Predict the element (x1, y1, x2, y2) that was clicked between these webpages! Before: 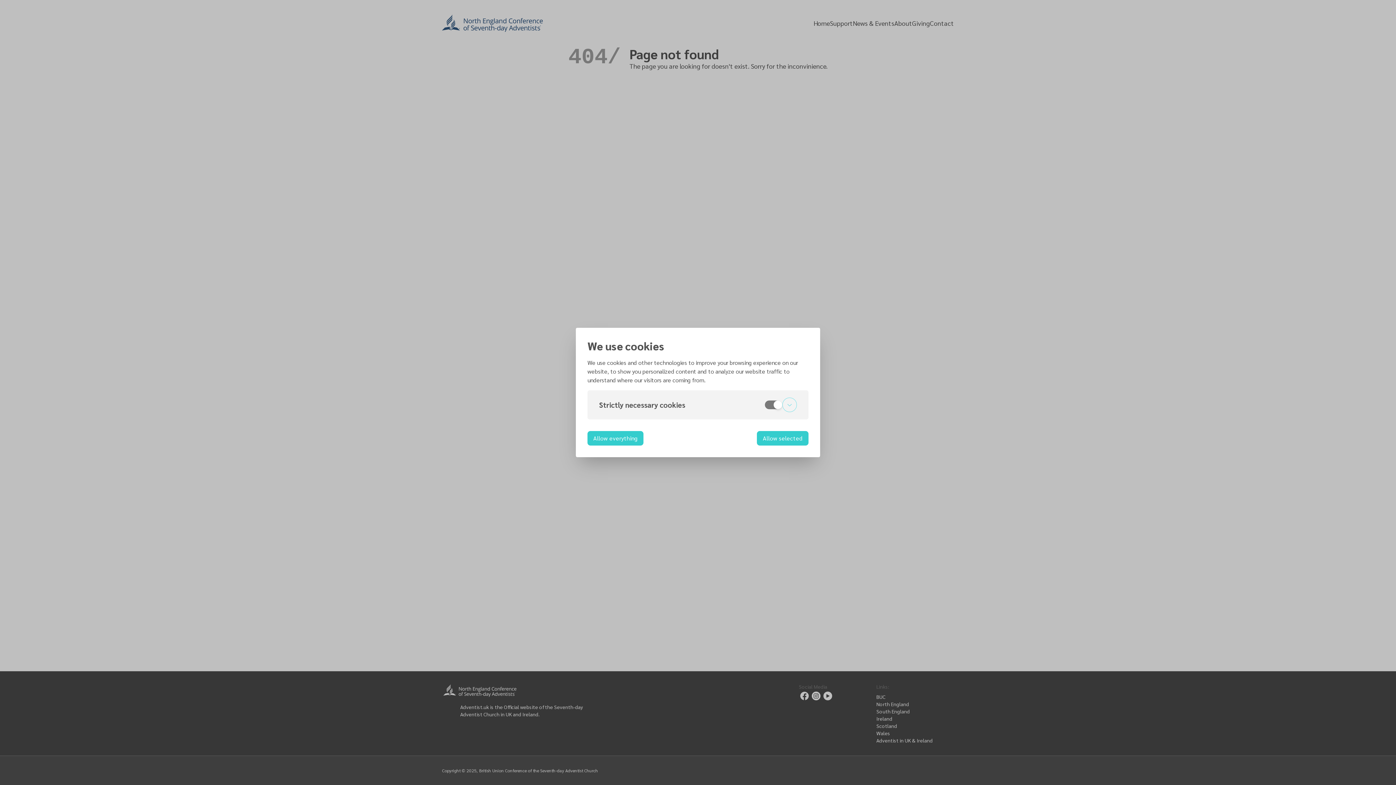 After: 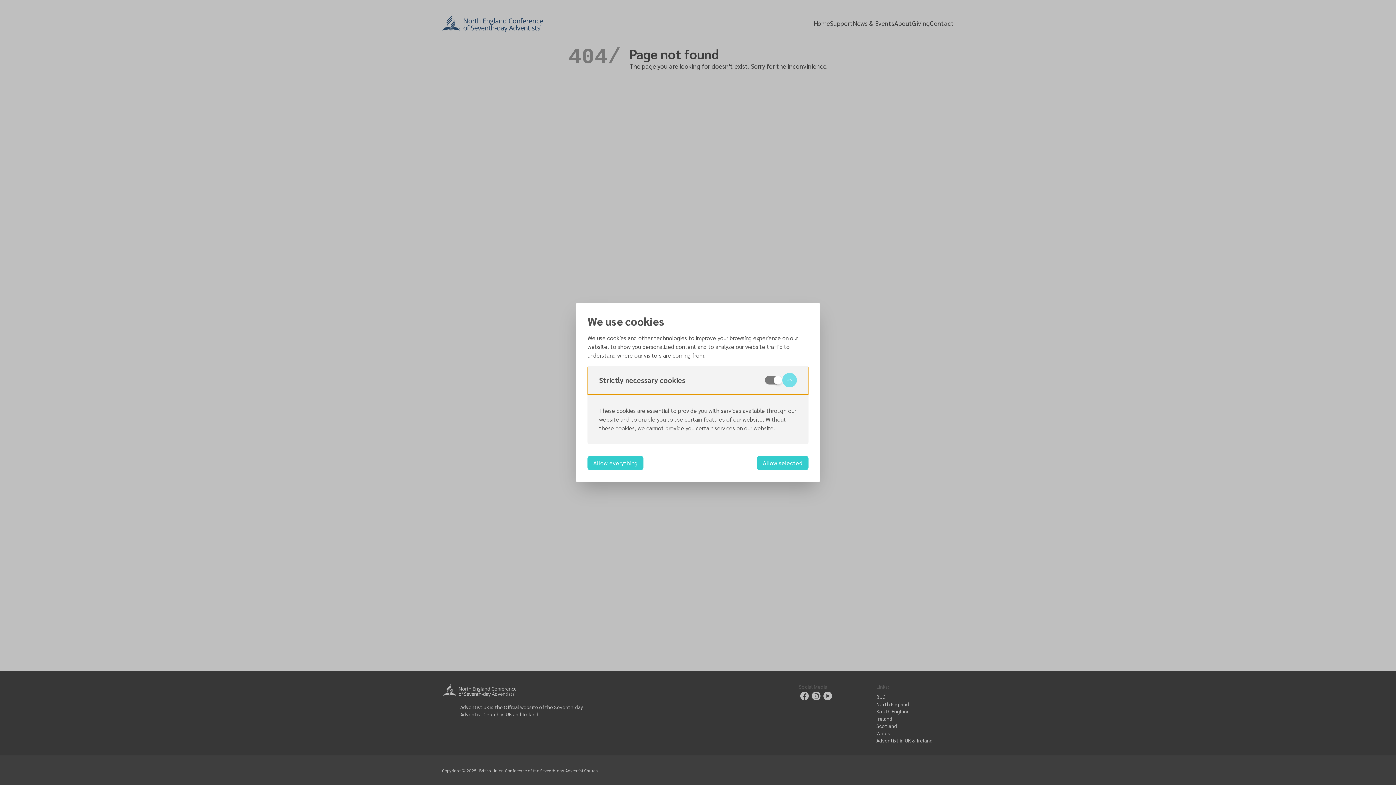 Action: bbox: (587, 390, 808, 419) label: Strictly necessary cookies